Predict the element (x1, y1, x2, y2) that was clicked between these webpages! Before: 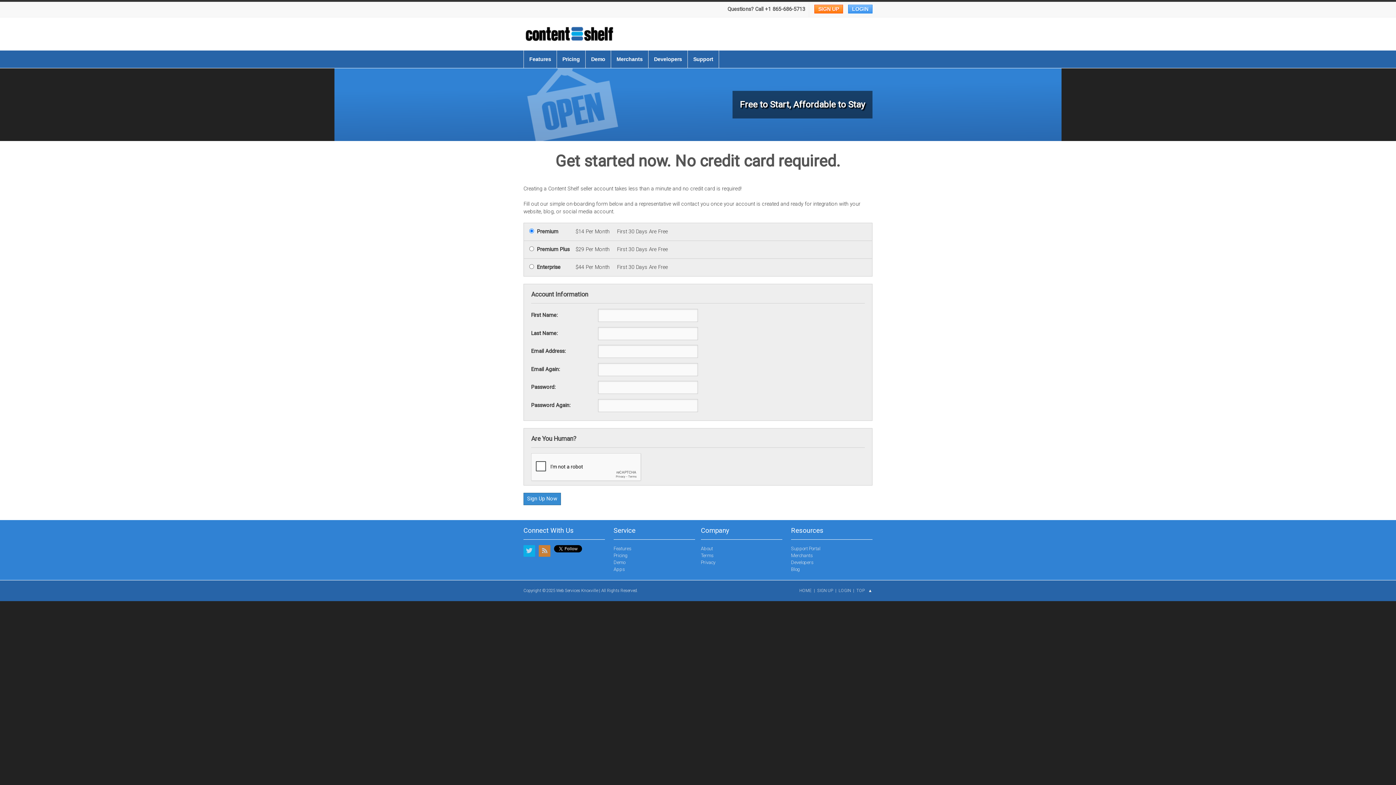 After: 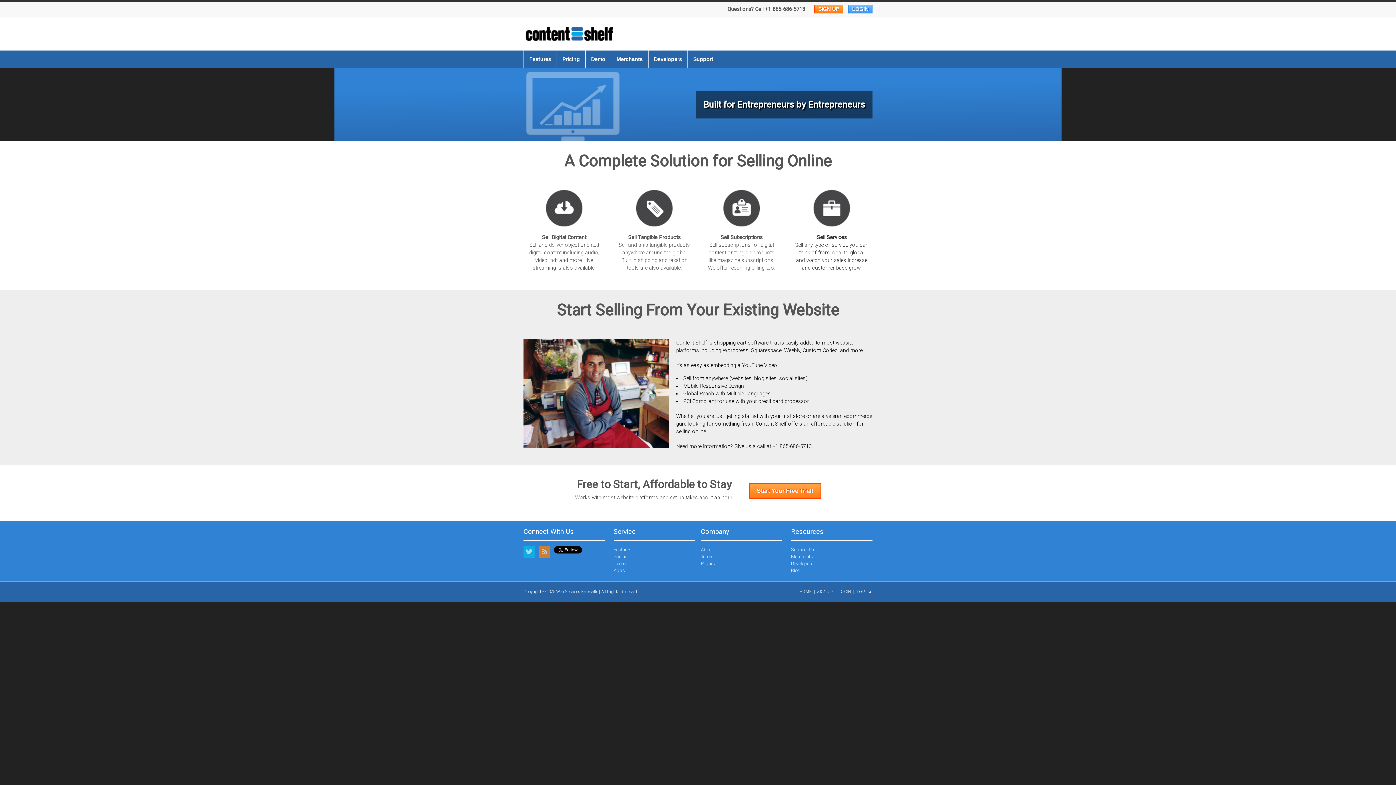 Action: bbox: (610, 50, 648, 68) label: Merchants